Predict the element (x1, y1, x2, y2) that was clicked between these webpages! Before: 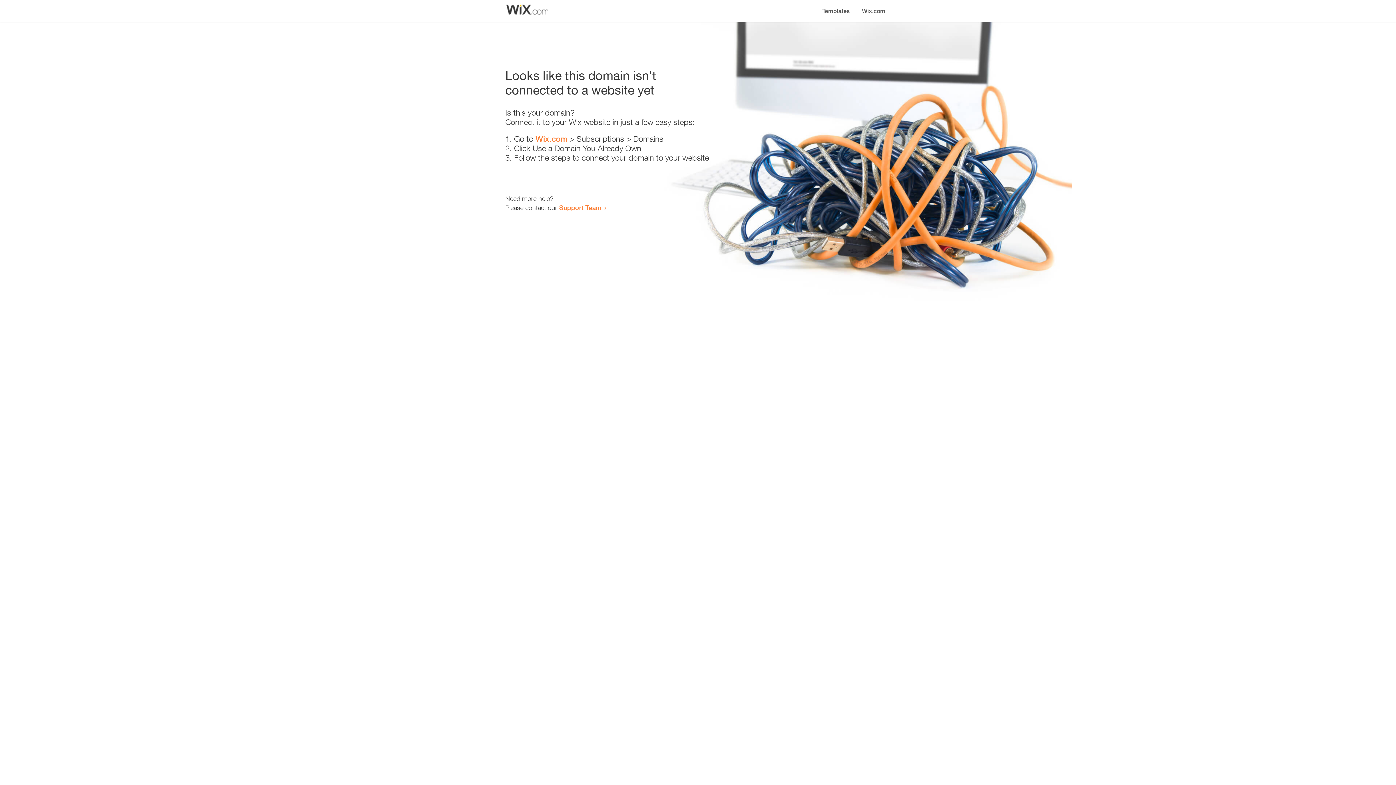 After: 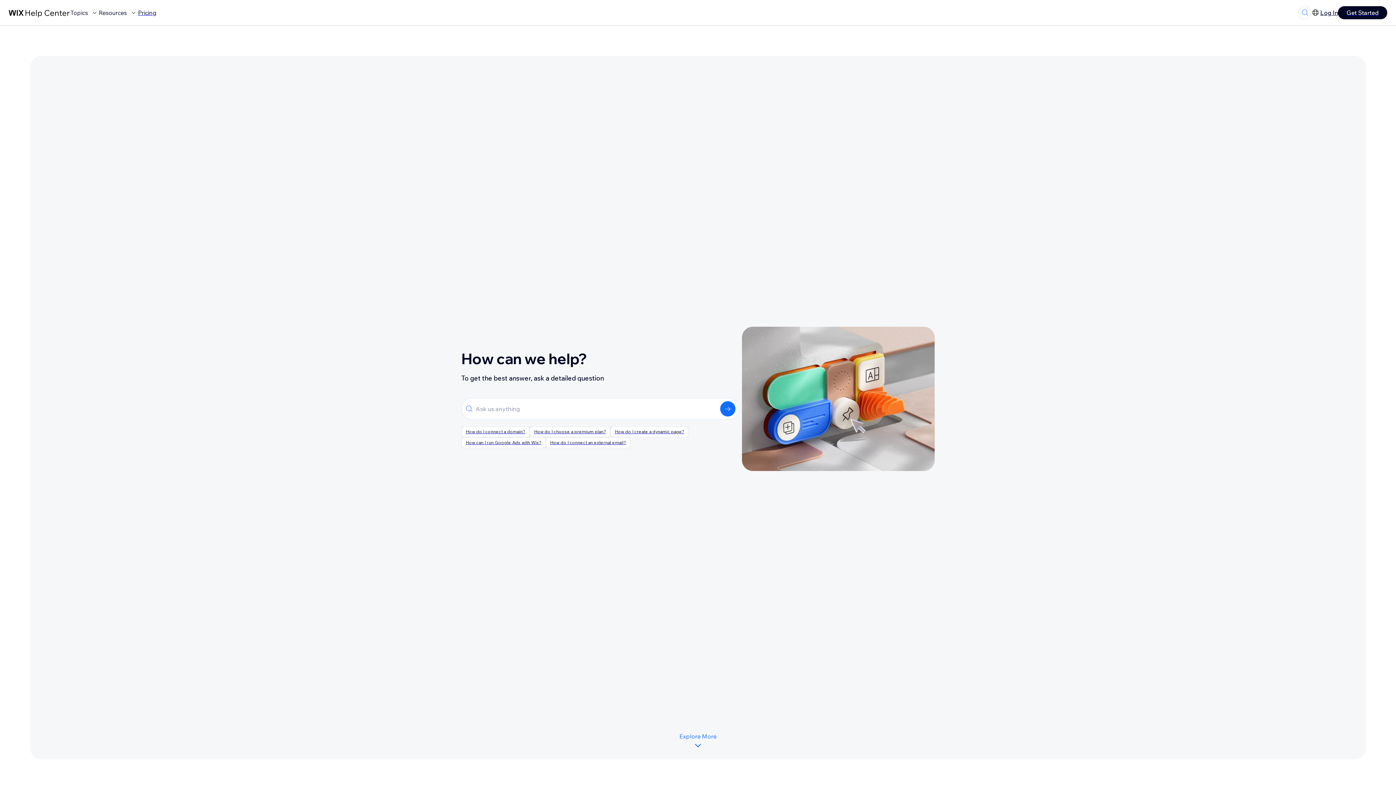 Action: label: Support Team bbox: (559, 203, 601, 211)